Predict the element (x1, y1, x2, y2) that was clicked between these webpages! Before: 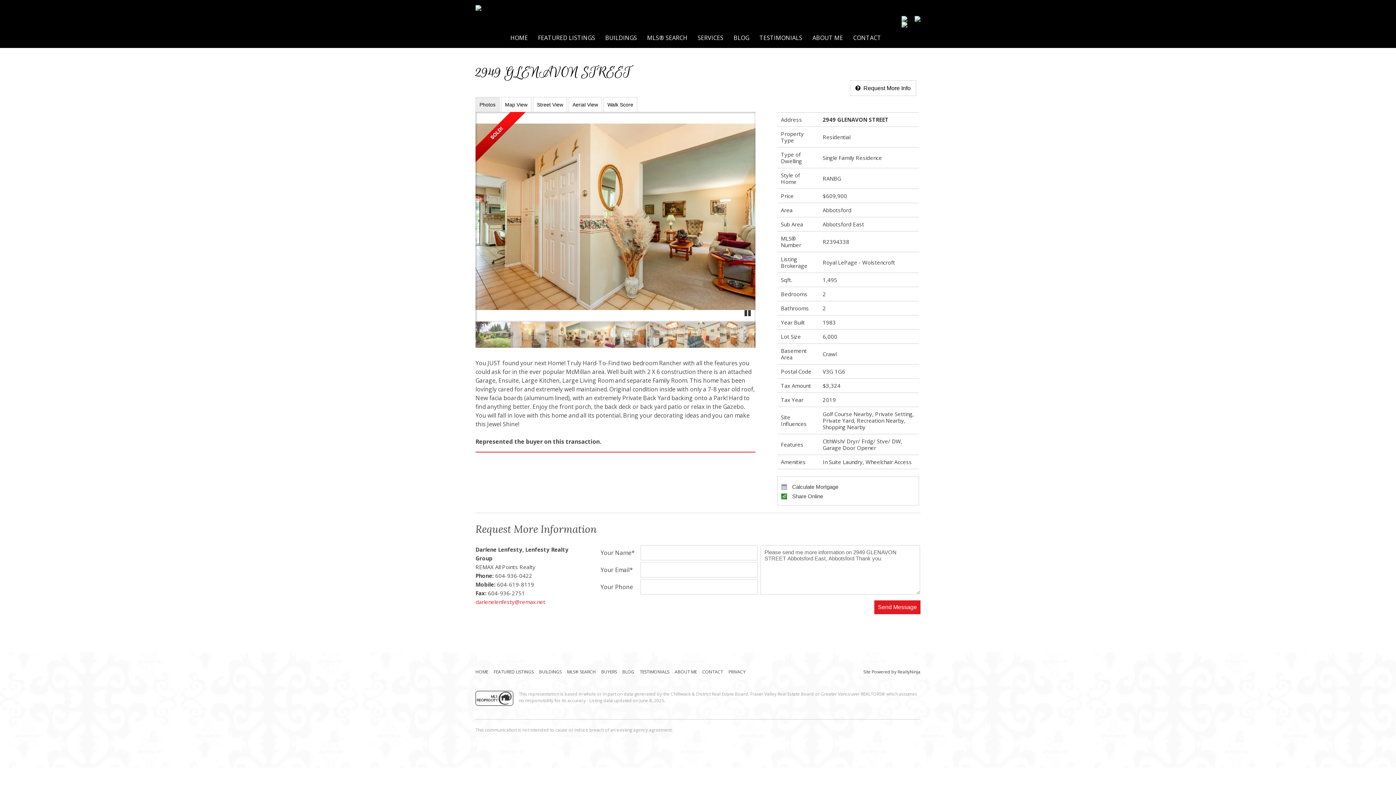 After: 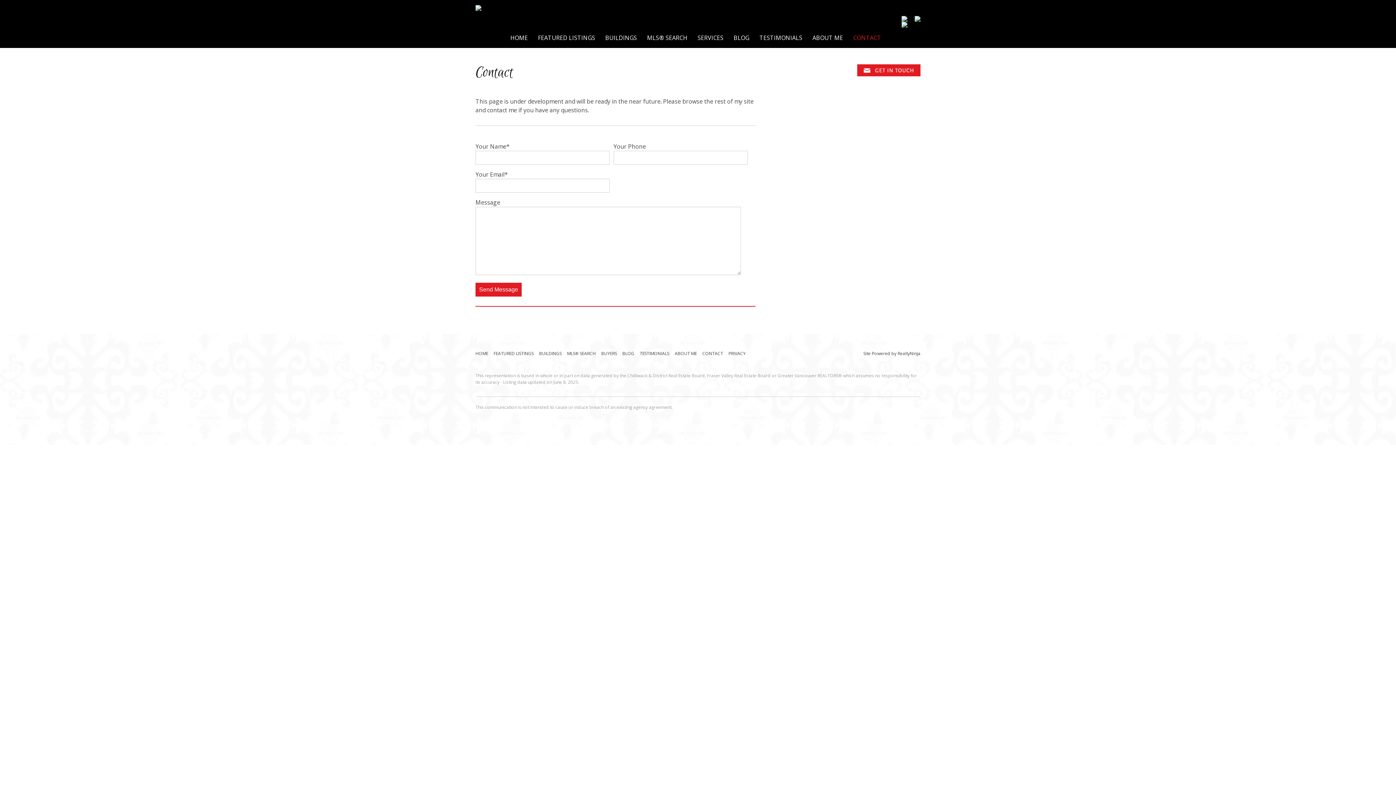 Action: bbox: (702, 669, 723, 675) label: CONTACT